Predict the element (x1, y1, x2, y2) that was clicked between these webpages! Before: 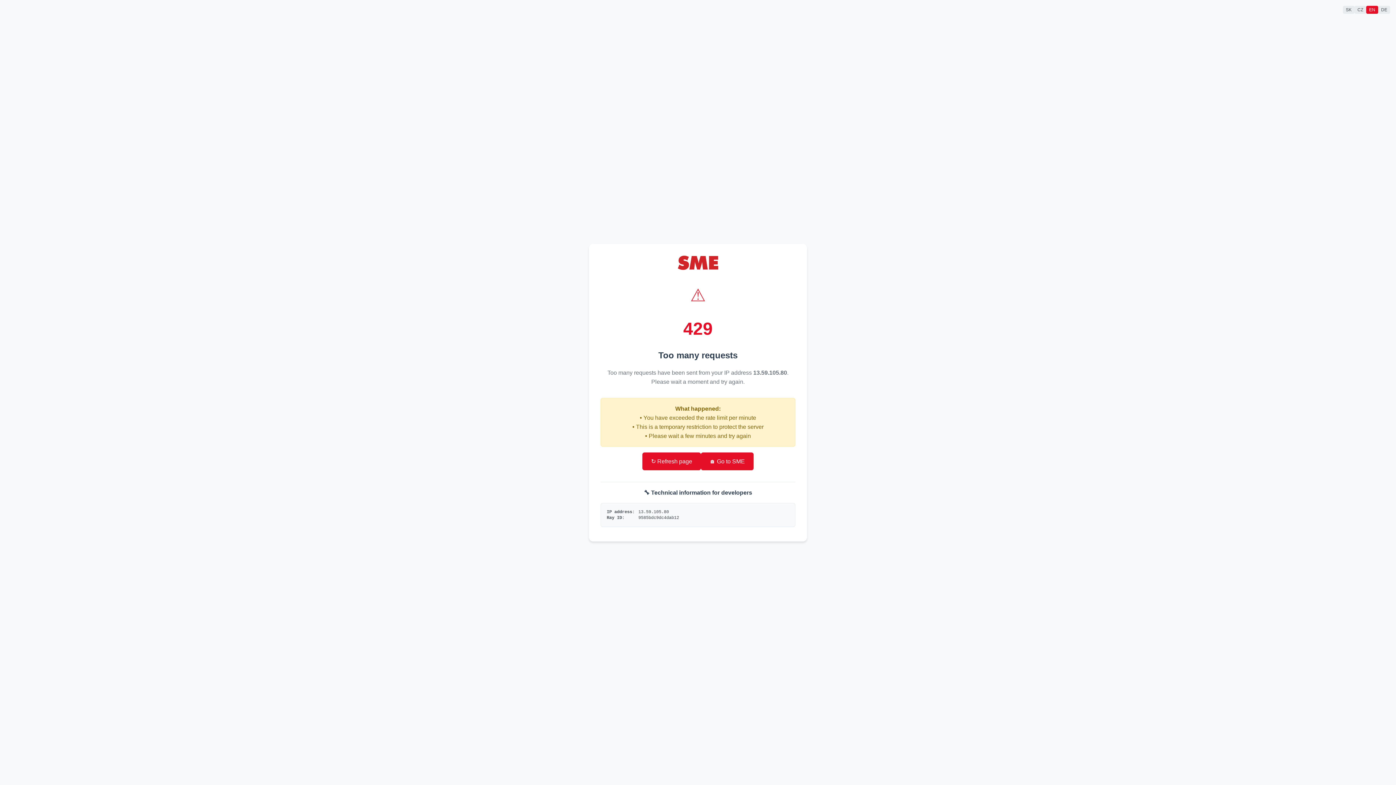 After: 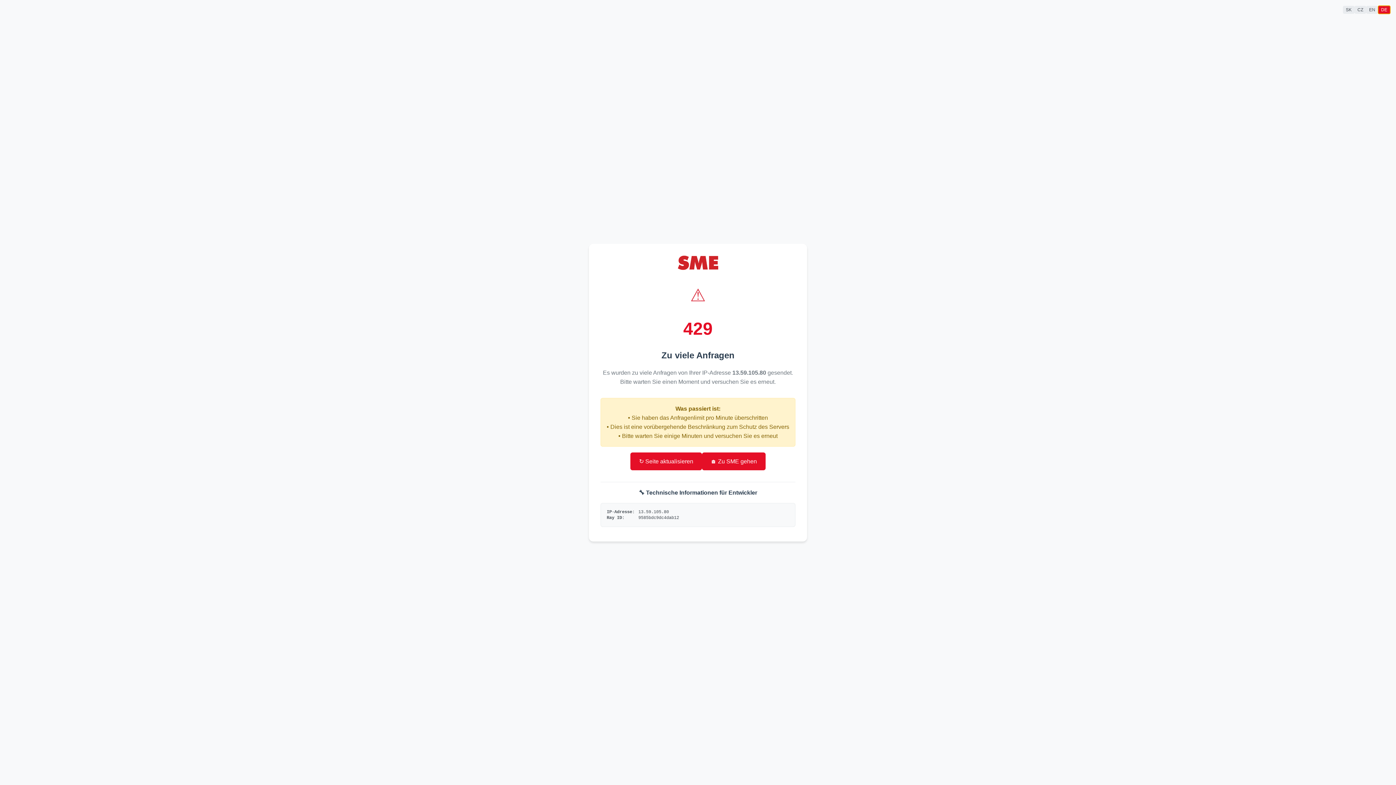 Action: bbox: (1378, 5, 1390, 13) label: DE